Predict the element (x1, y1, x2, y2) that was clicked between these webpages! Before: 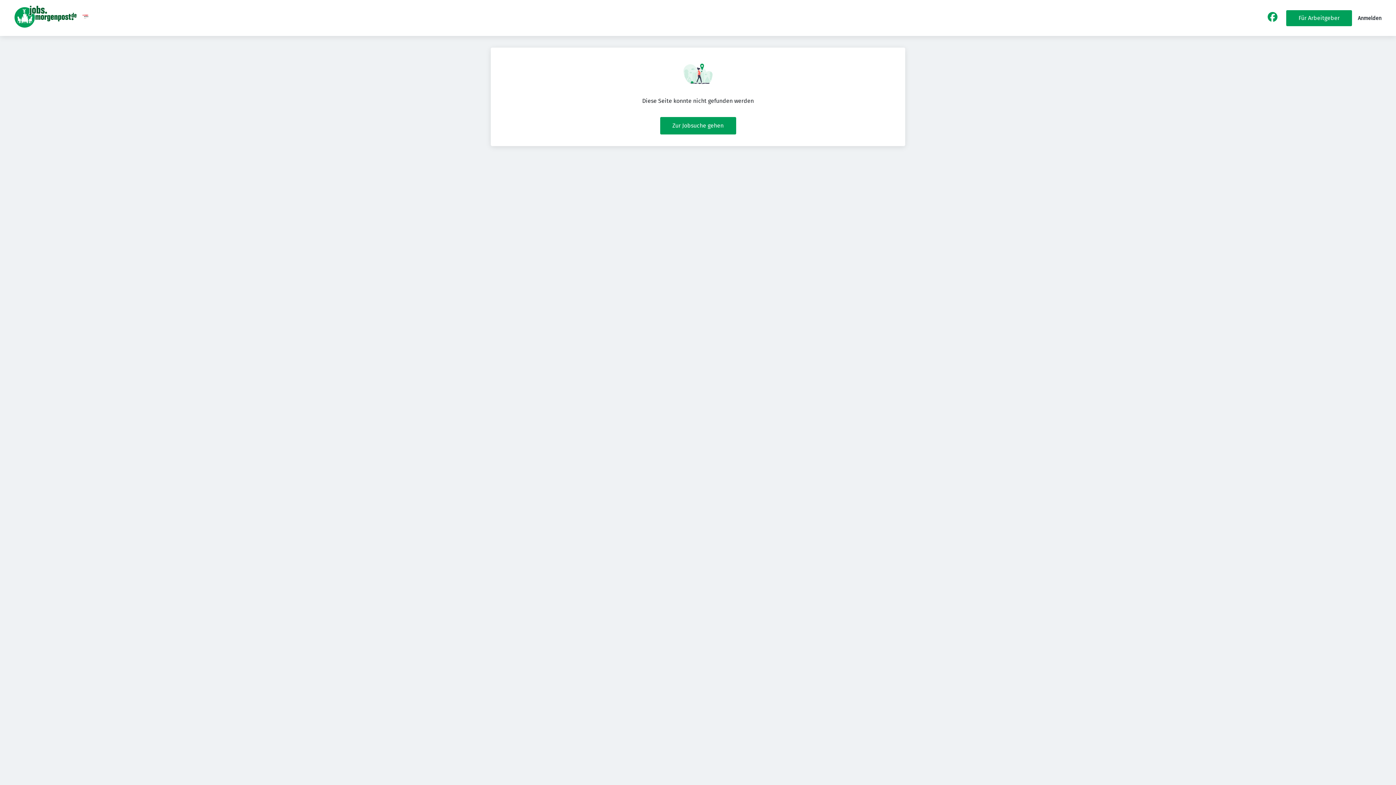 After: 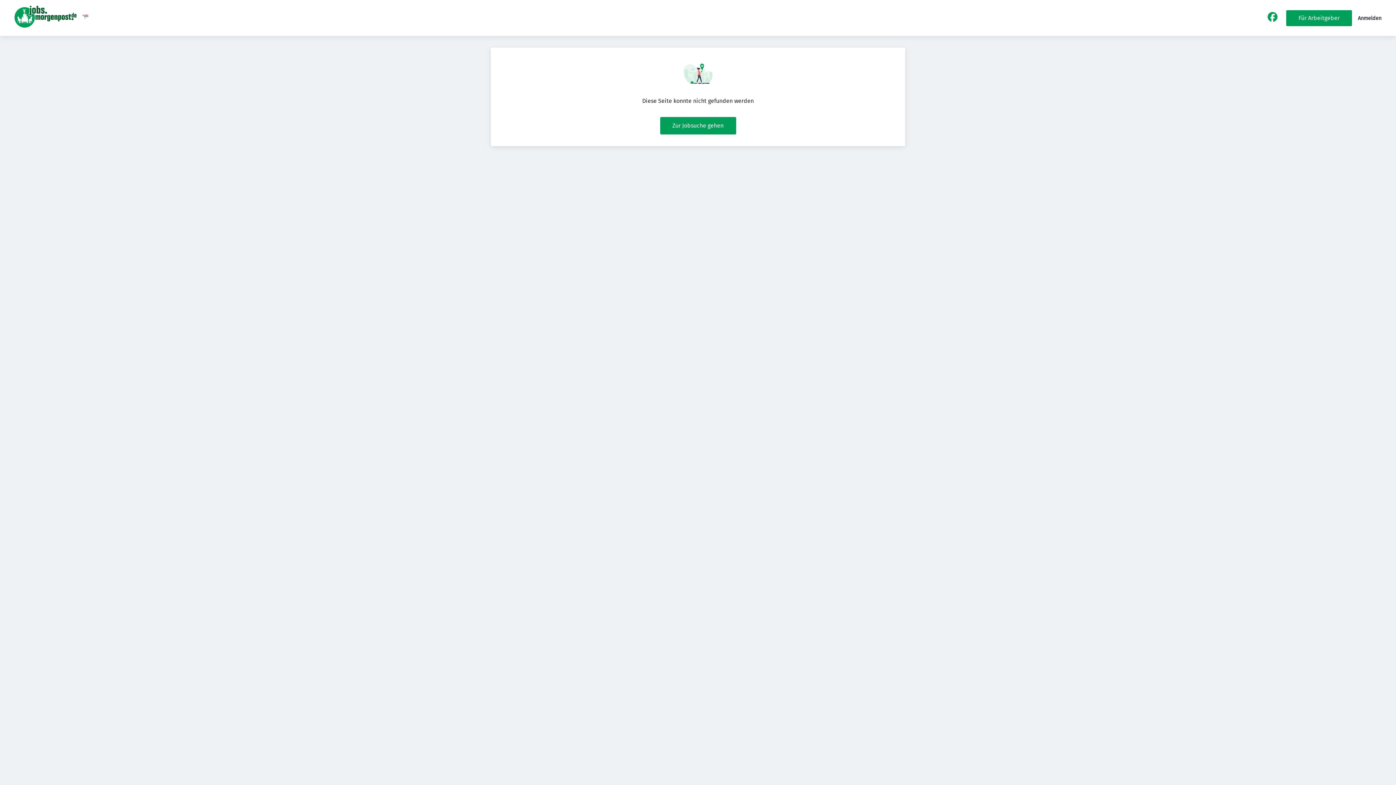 Action: bbox: (82, 18, 88, 25)